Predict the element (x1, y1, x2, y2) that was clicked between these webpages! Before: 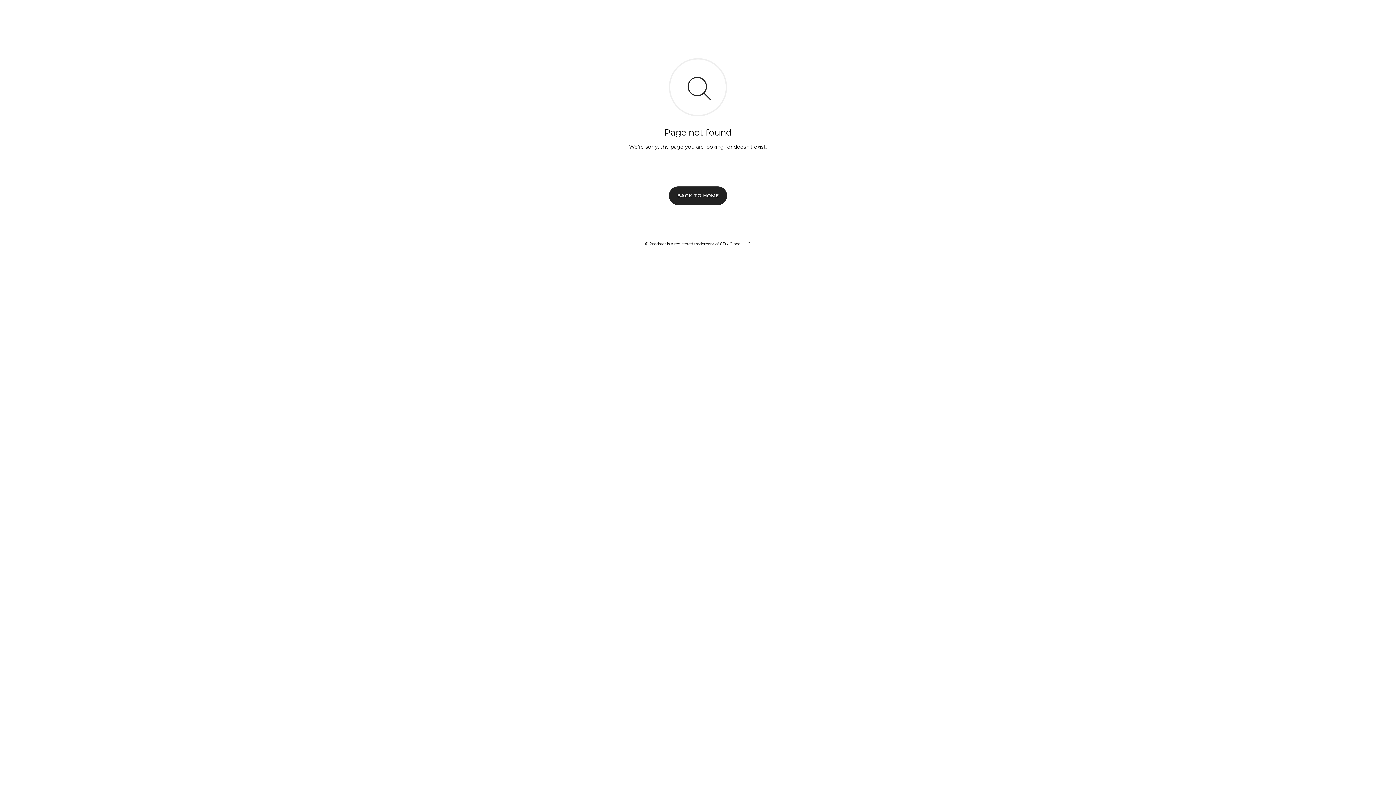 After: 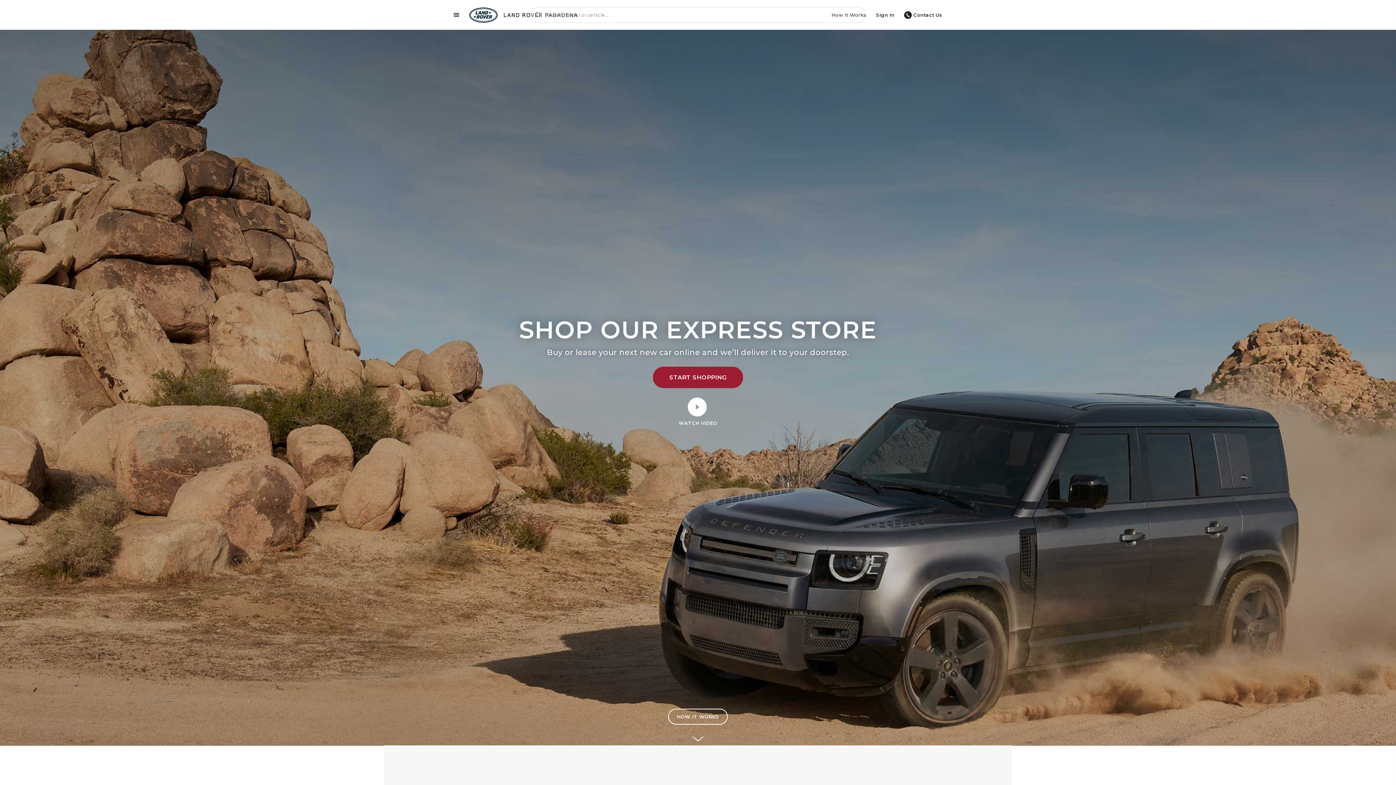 Action: label: BACK TO HOME bbox: (669, 186, 727, 204)